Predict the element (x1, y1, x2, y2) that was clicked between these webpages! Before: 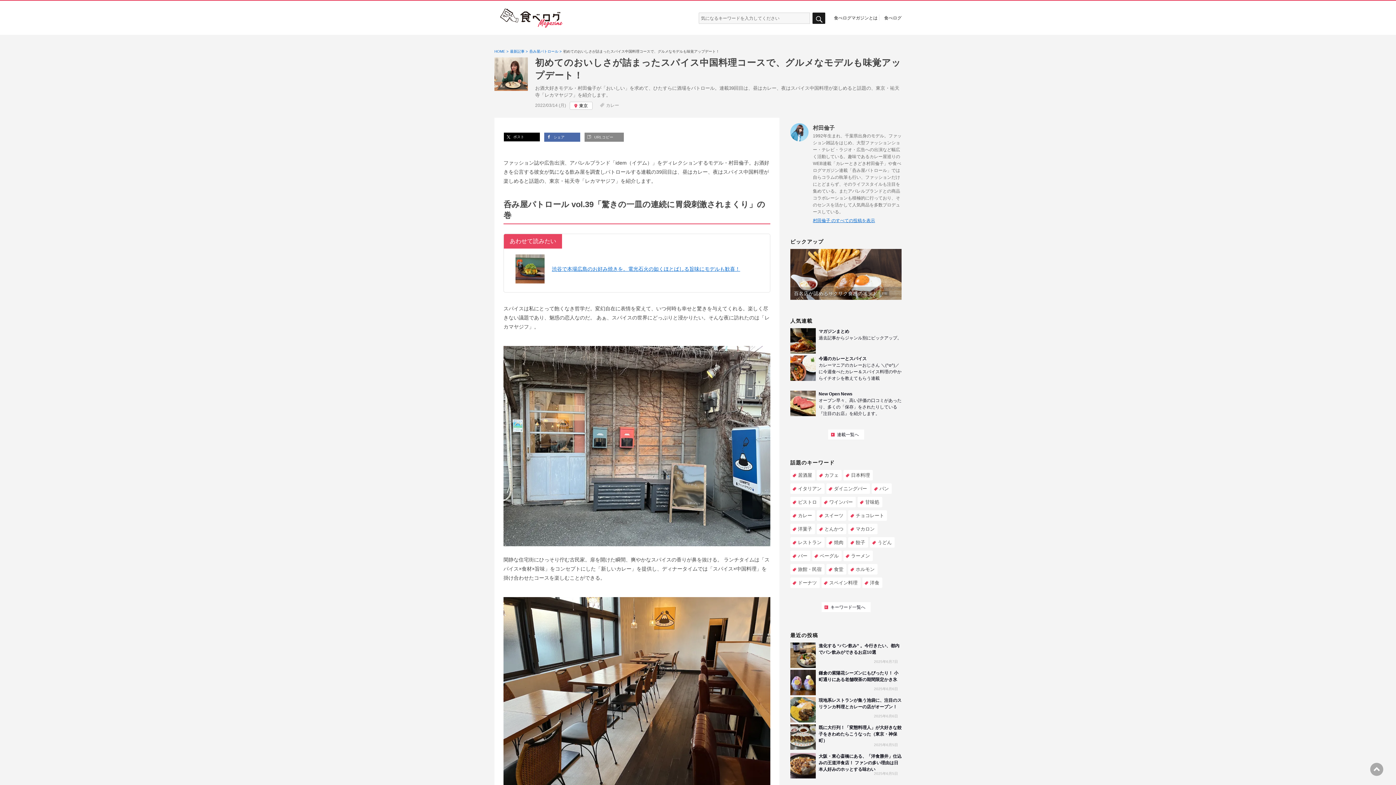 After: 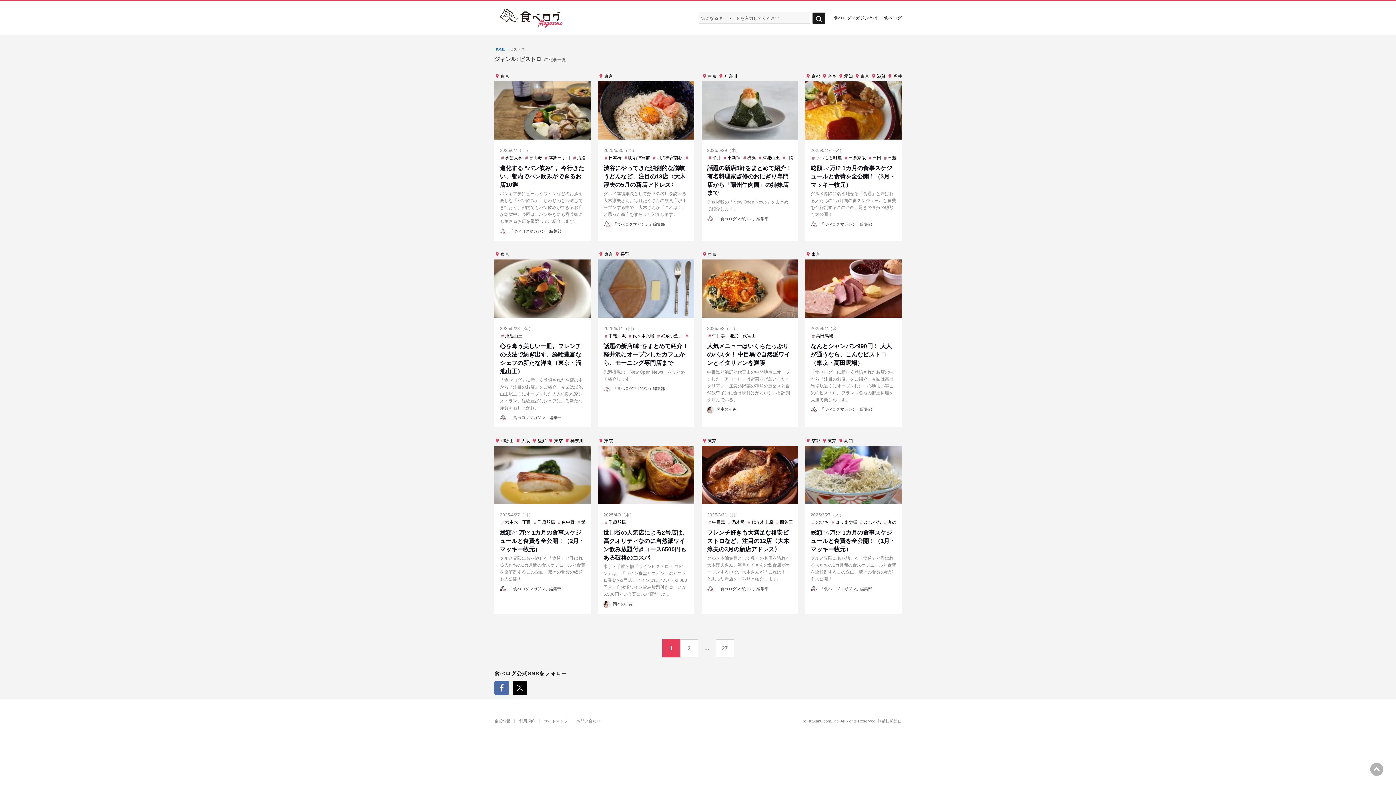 Action: label: ビストロ bbox: (790, 497, 820, 507)